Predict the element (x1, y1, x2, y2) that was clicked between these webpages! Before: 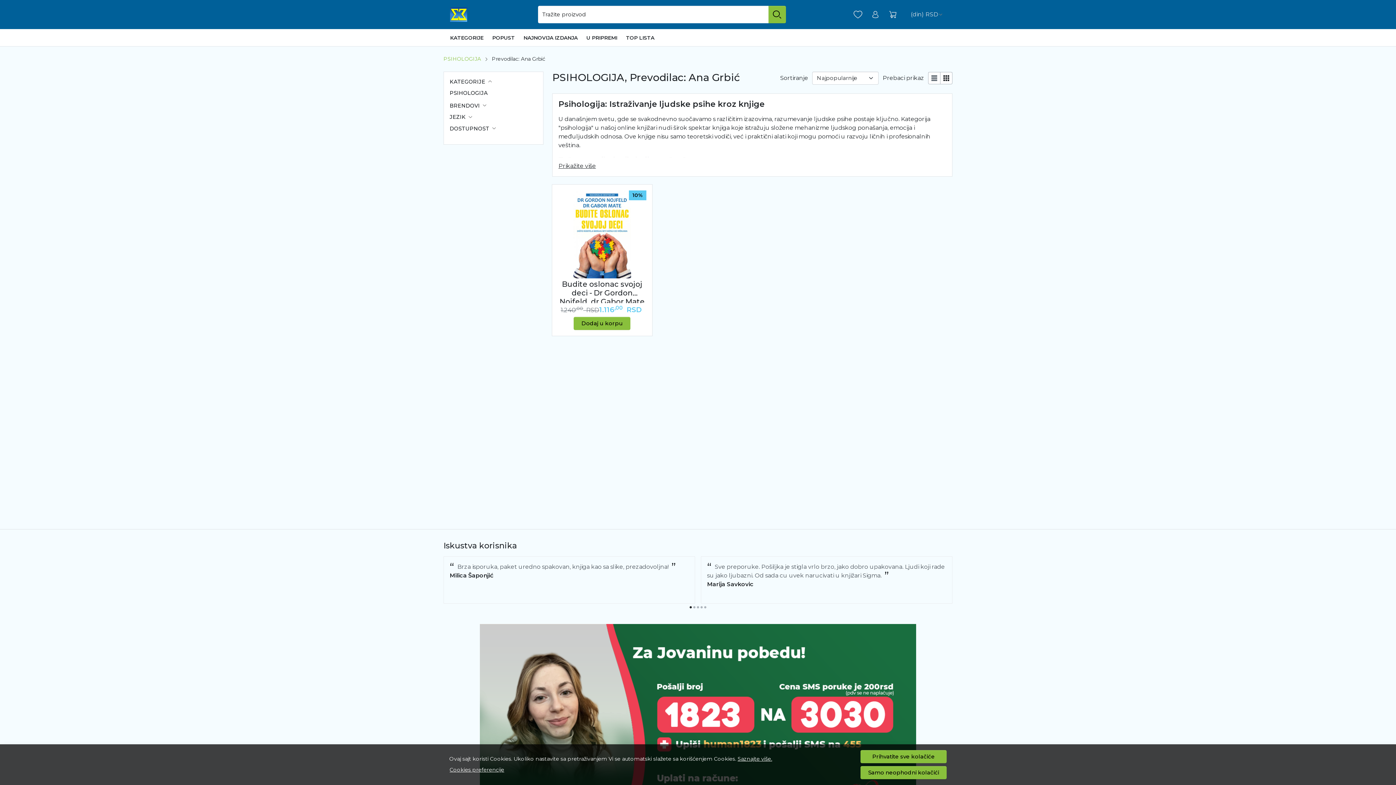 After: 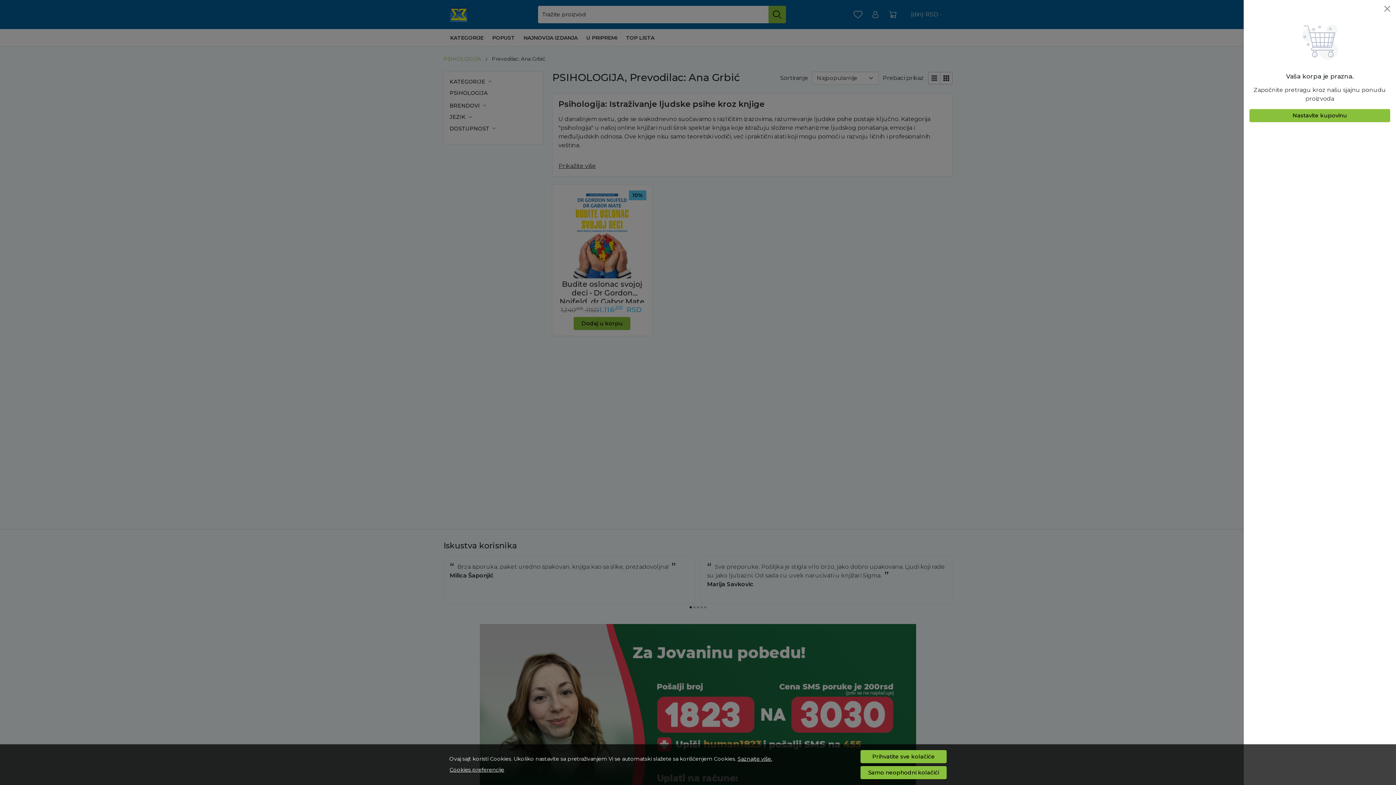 Action: label: Korpa bbox: (885, 7, 900, 22)